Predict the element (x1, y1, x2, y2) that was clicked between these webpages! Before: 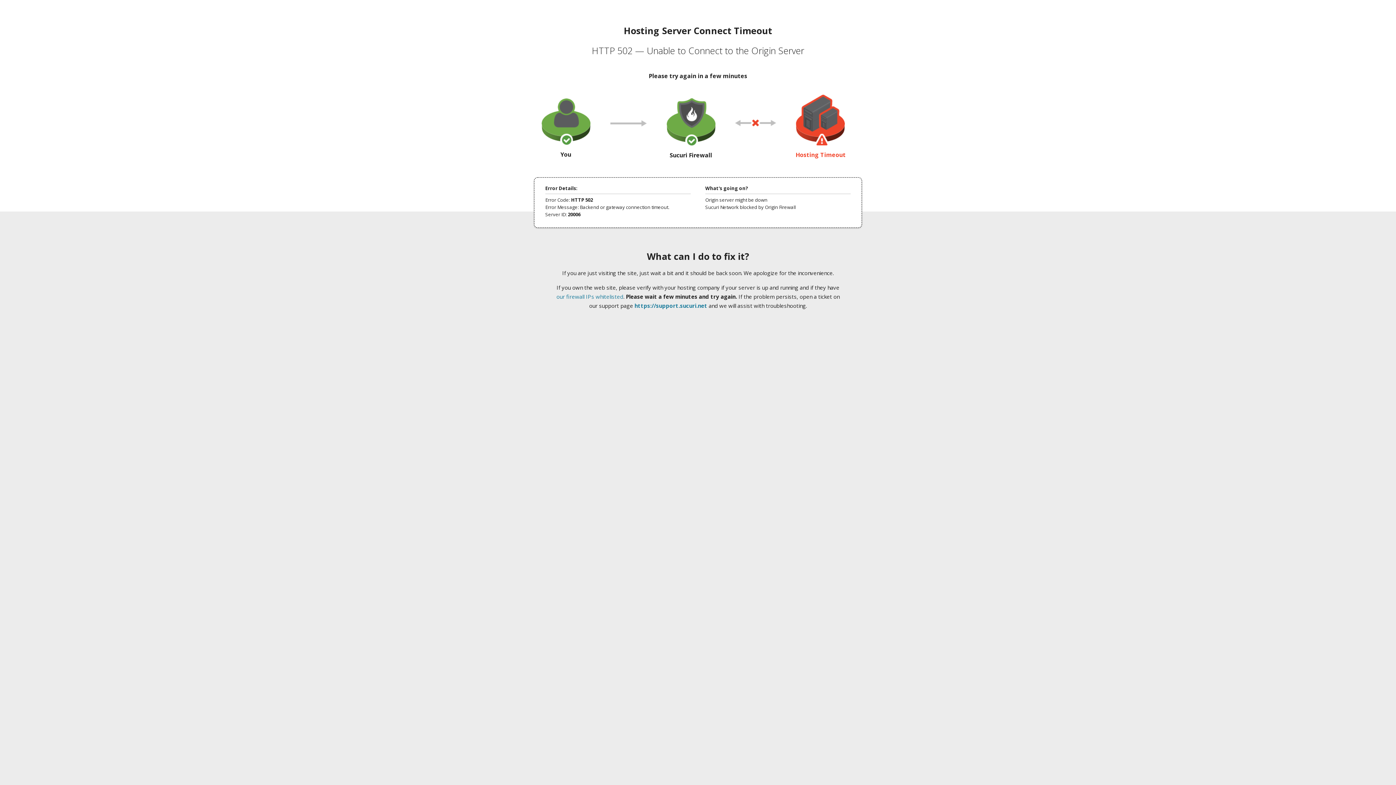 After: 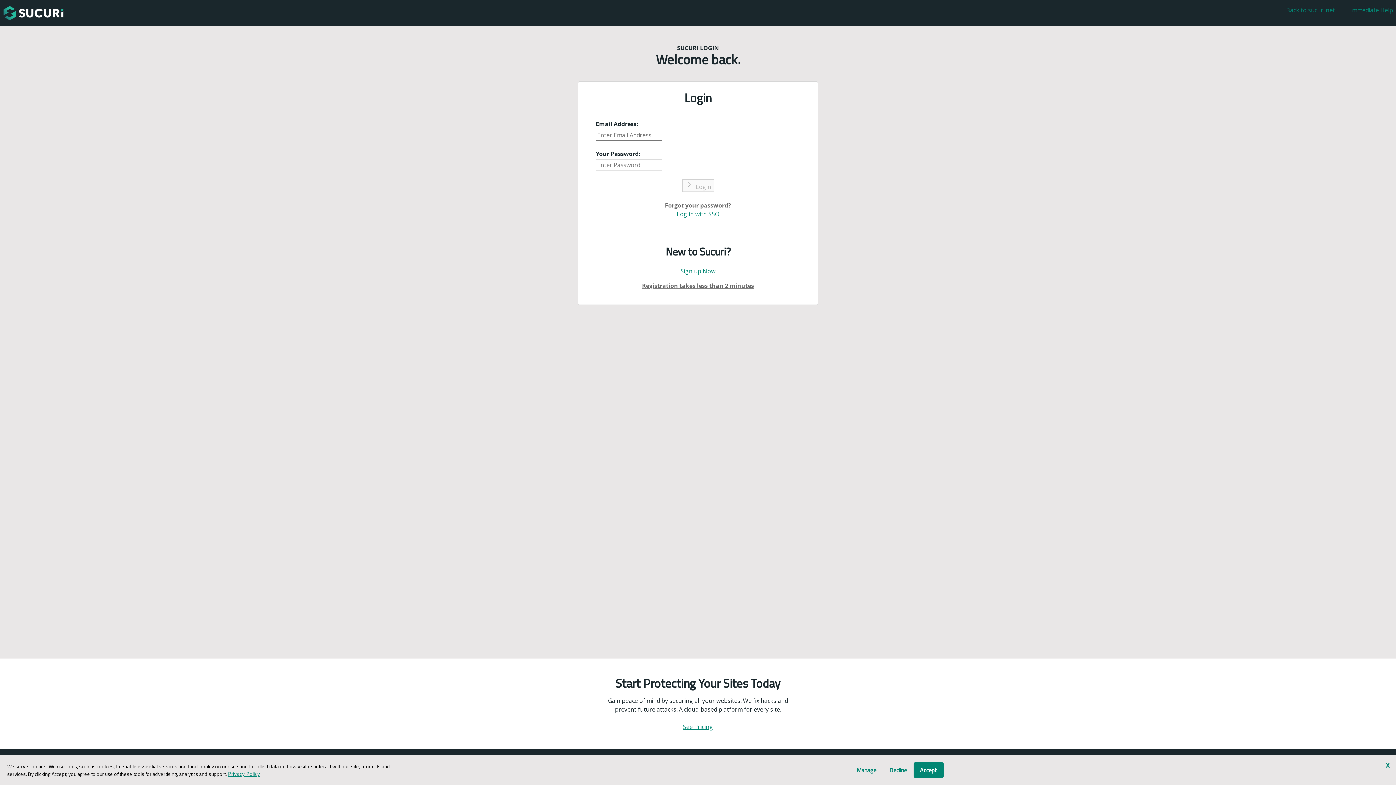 Action: bbox: (634, 302, 707, 309) label: https://support.sucuri.net